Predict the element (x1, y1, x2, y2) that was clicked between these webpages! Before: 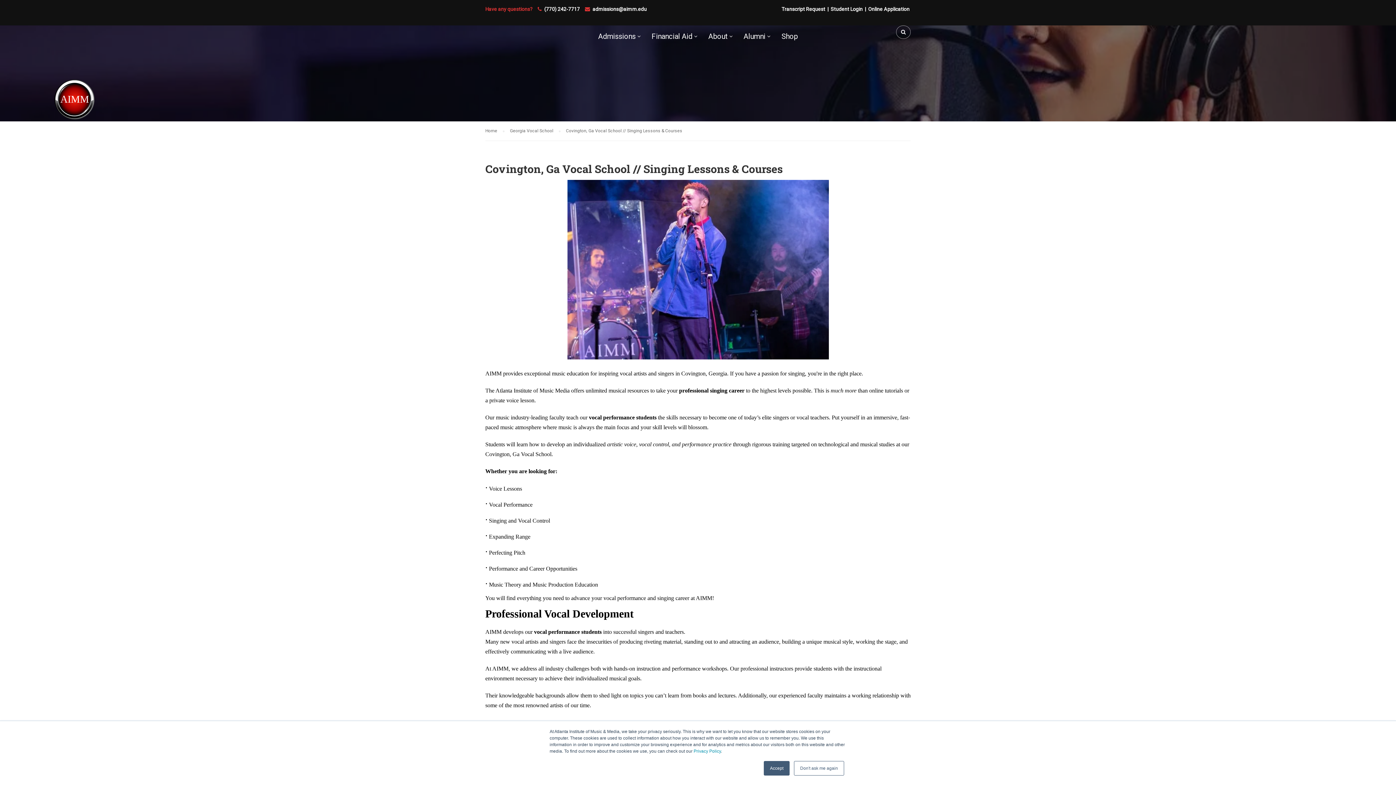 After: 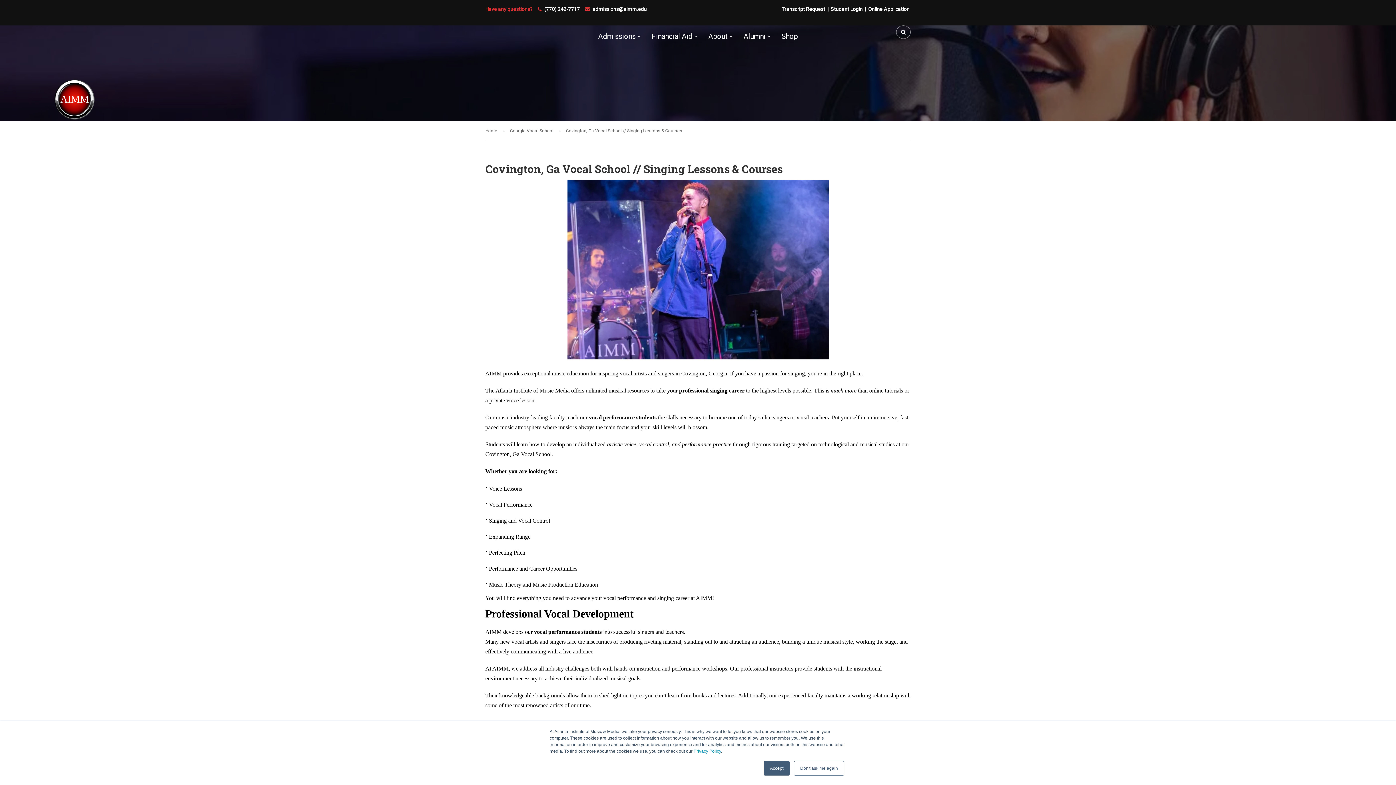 Action: bbox: (567, 265, 828, 272)